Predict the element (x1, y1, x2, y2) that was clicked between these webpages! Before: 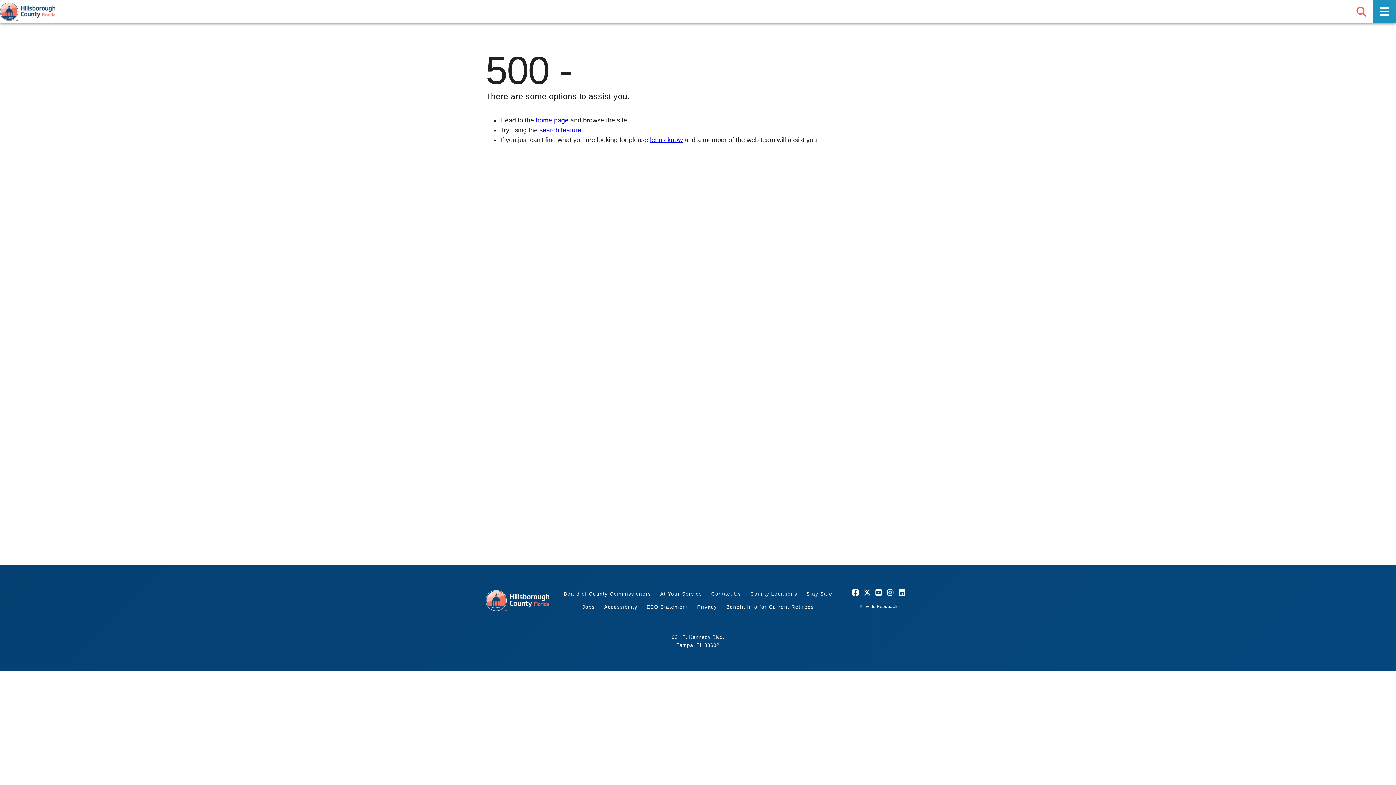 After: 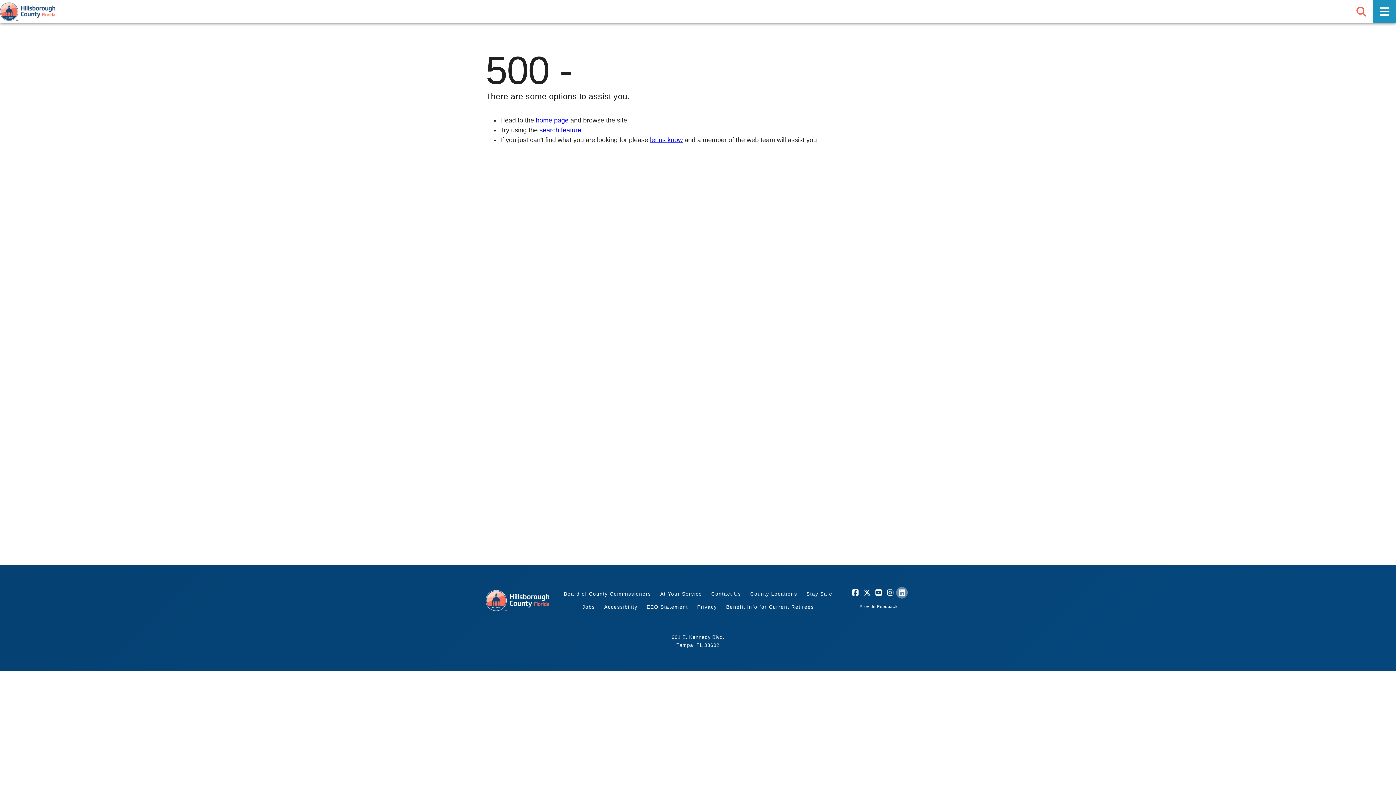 Action: label: LinkedIn bbox: (896, 587, 907, 598)